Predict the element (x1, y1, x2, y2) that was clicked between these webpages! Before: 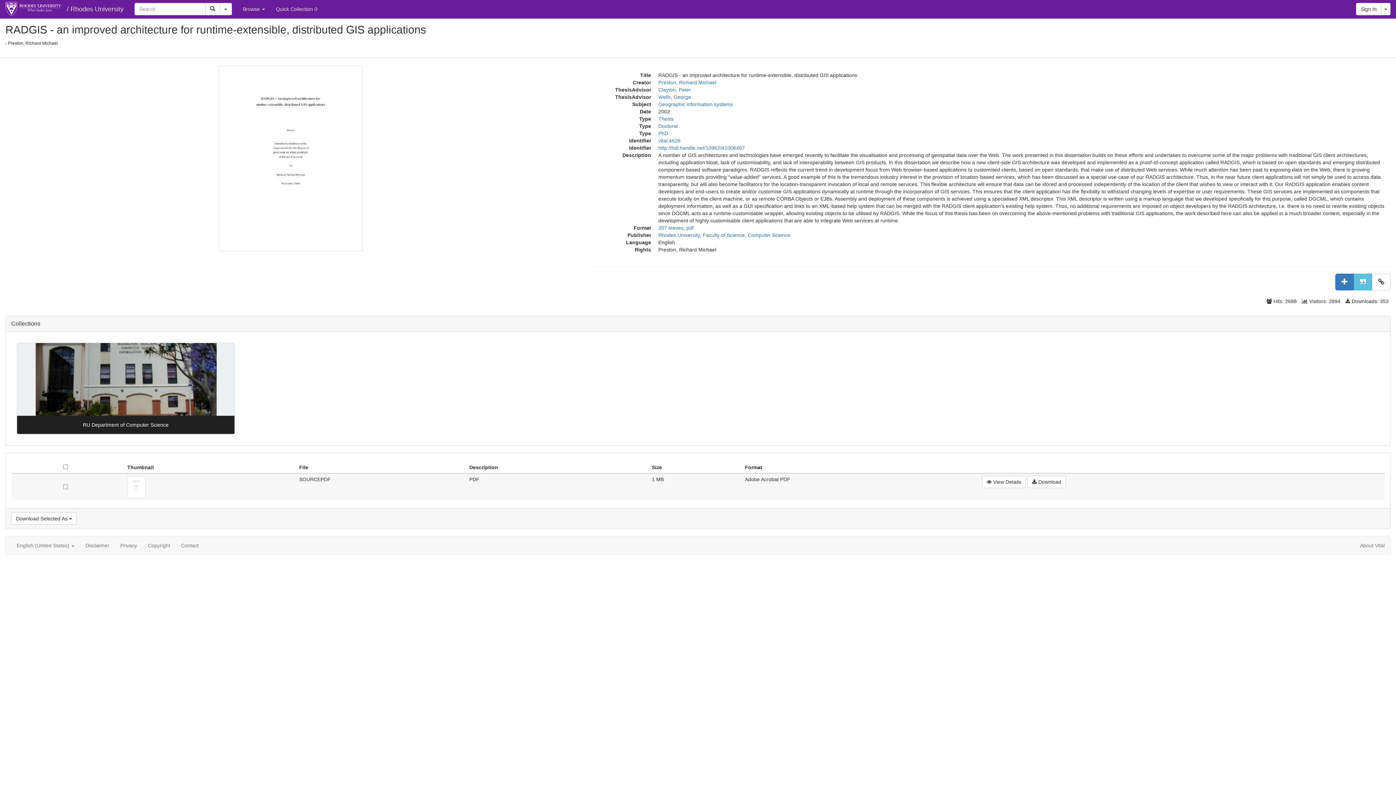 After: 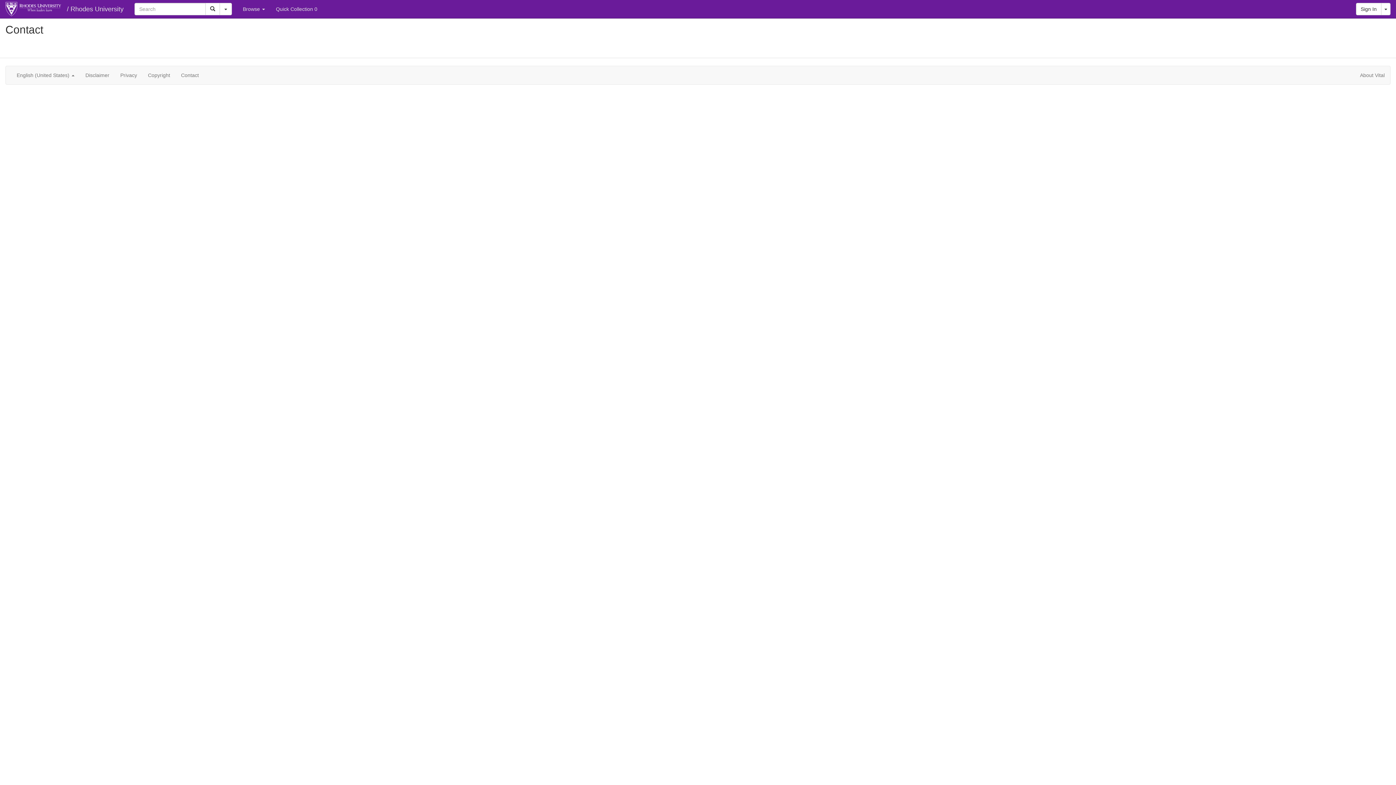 Action: bbox: (175, 536, 204, 554) label: Contact